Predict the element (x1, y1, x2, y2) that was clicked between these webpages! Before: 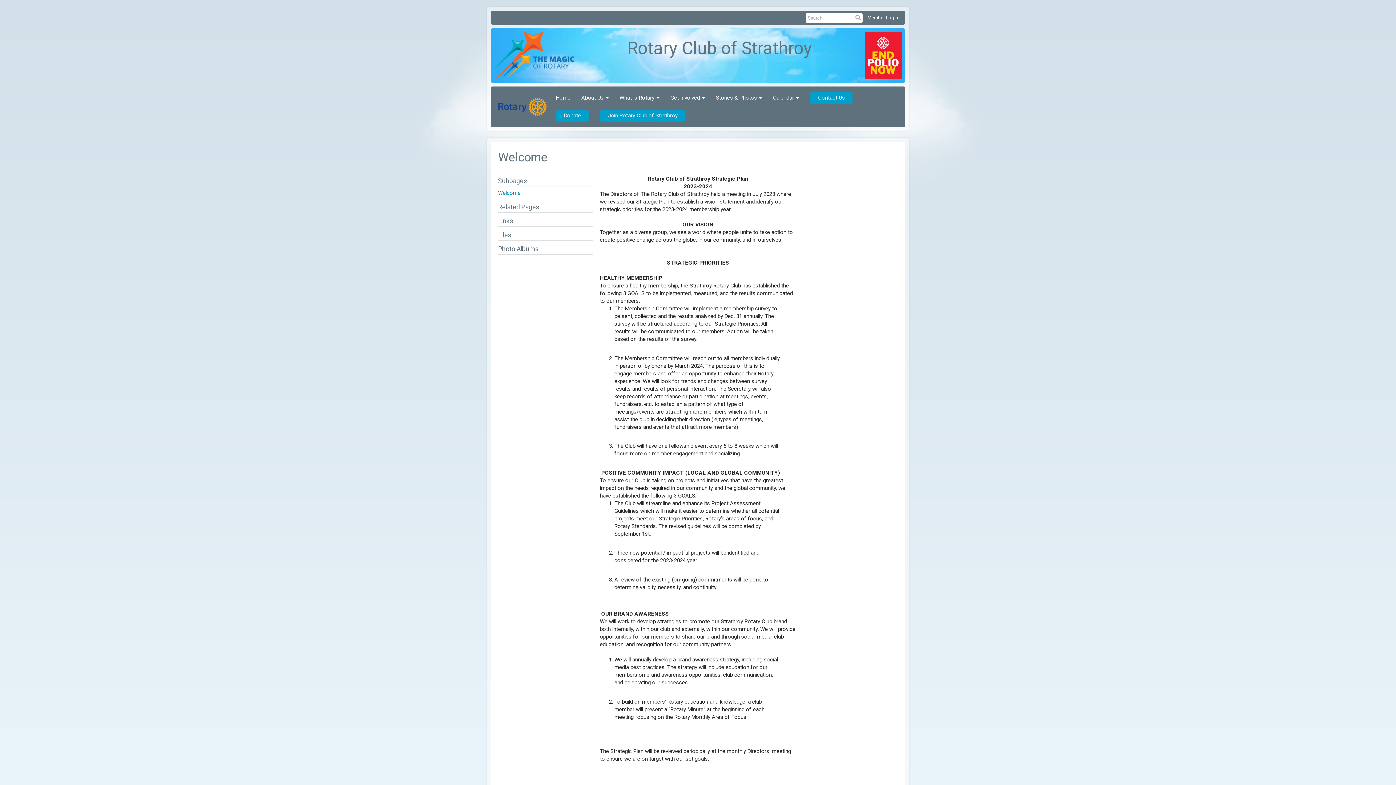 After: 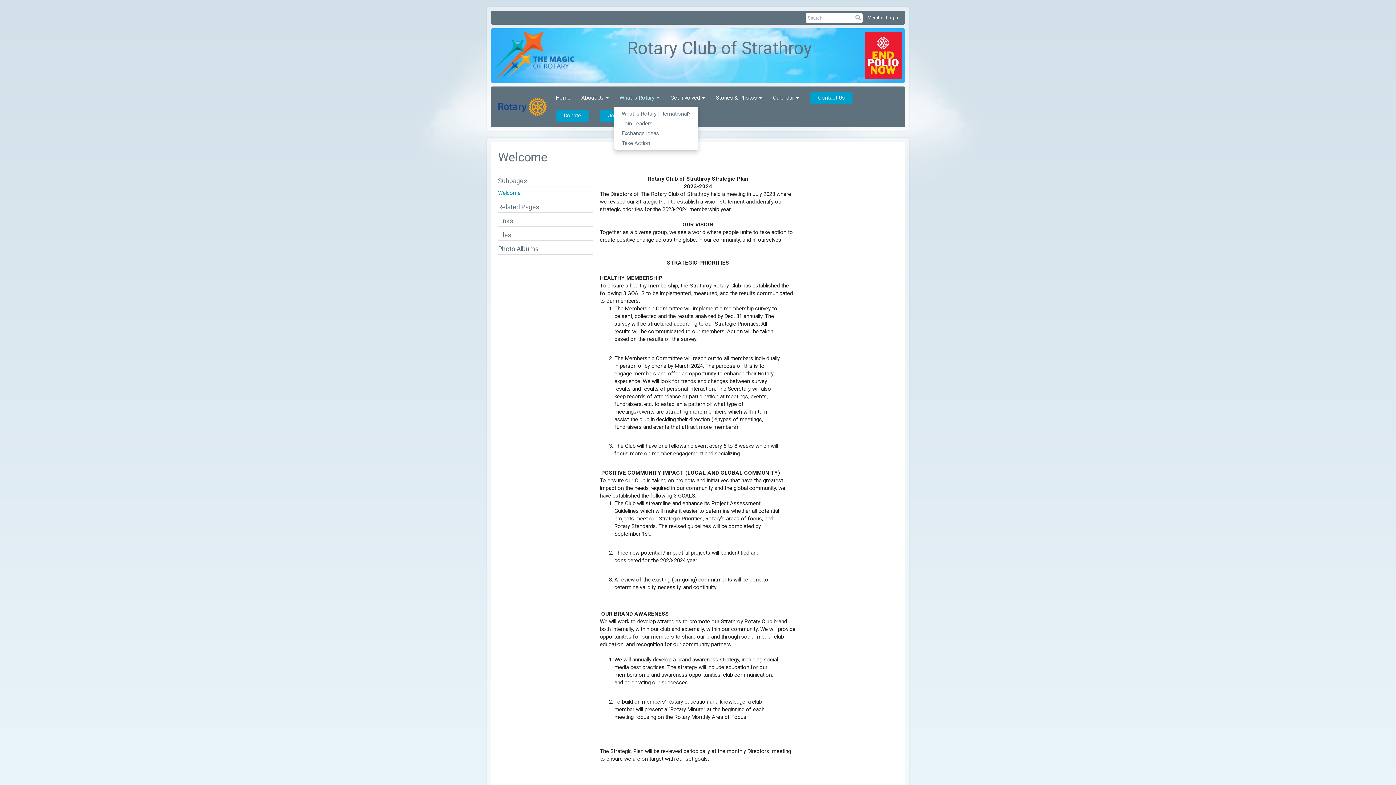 Action: bbox: (614, 88, 665, 106) label: What is Rotary